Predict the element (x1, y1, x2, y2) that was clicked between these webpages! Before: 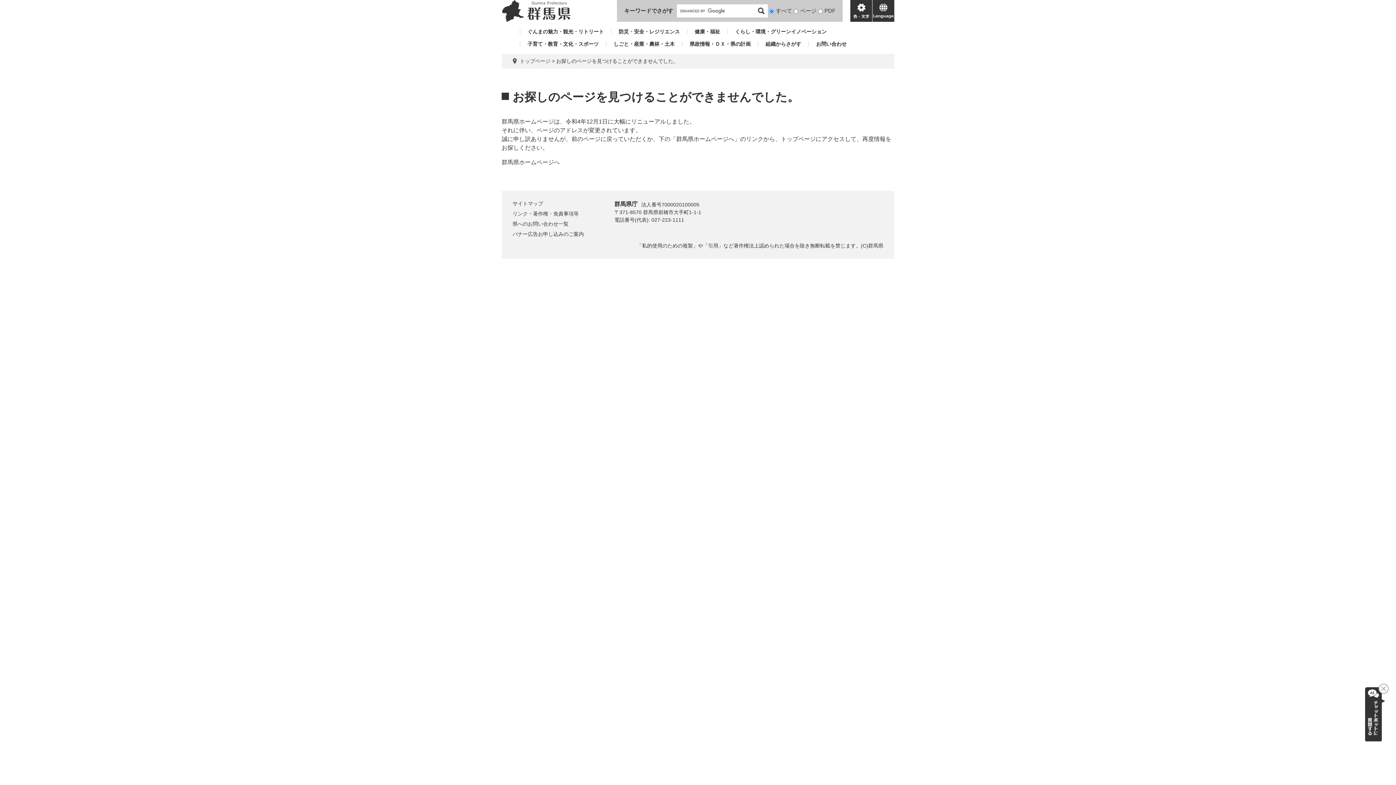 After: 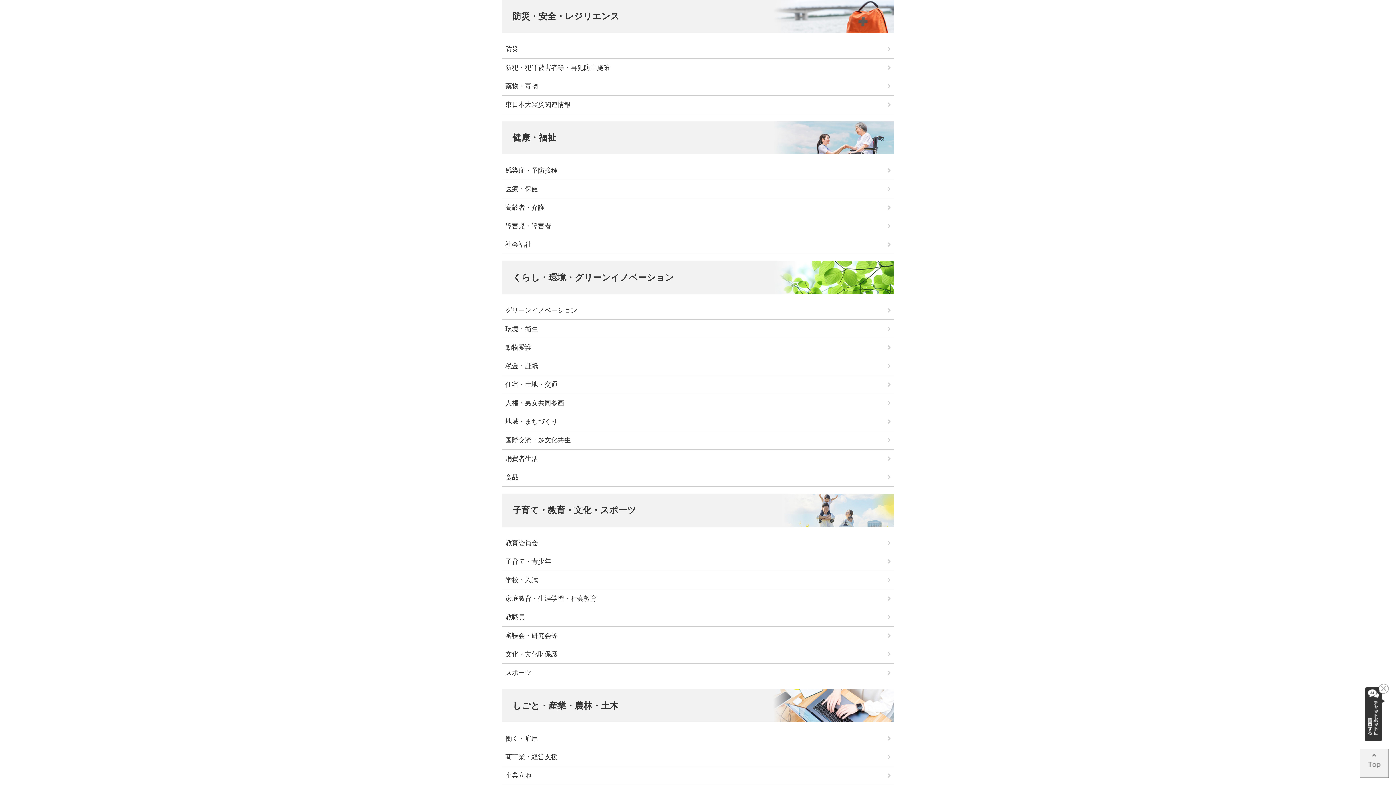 Action: label: 防災・安全・レジリエンス bbox: (611, 29, 680, 34)